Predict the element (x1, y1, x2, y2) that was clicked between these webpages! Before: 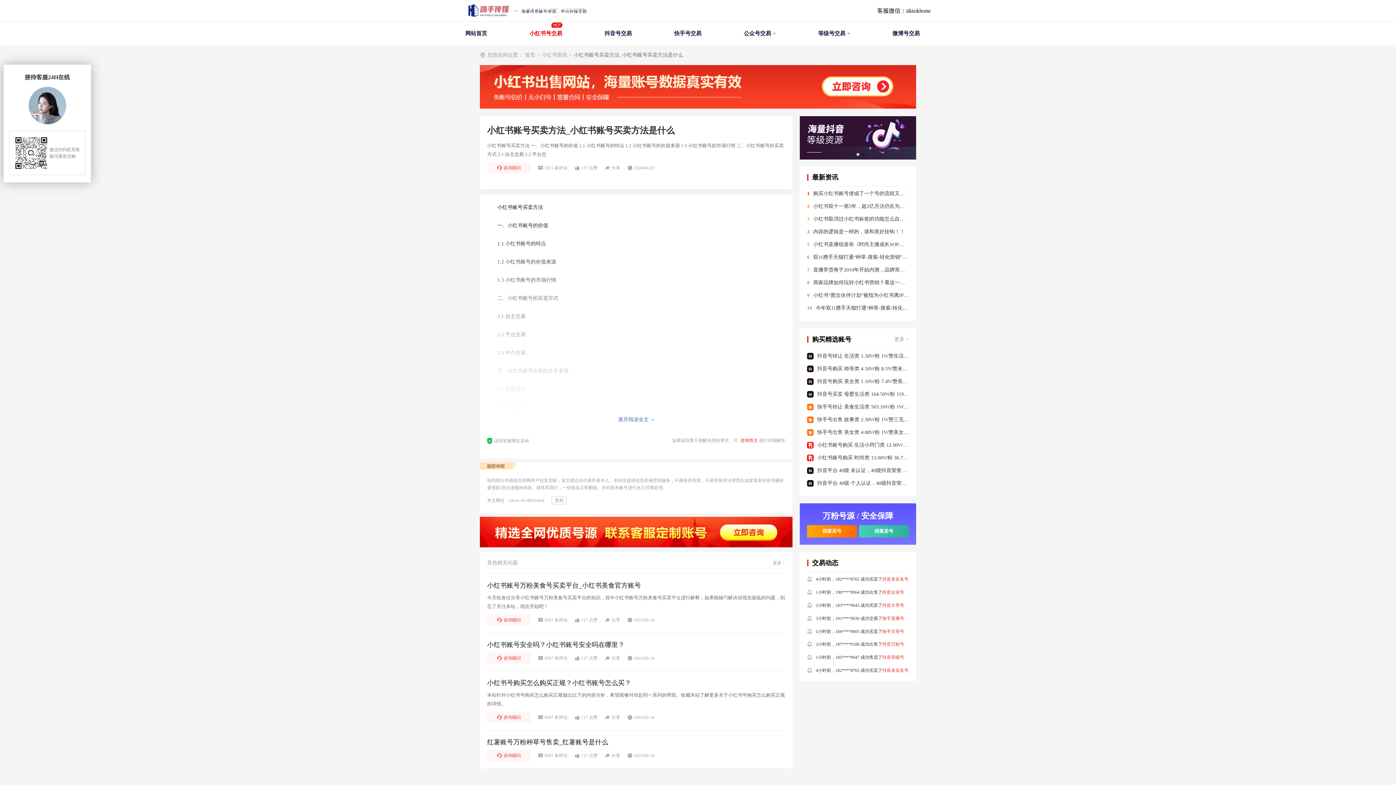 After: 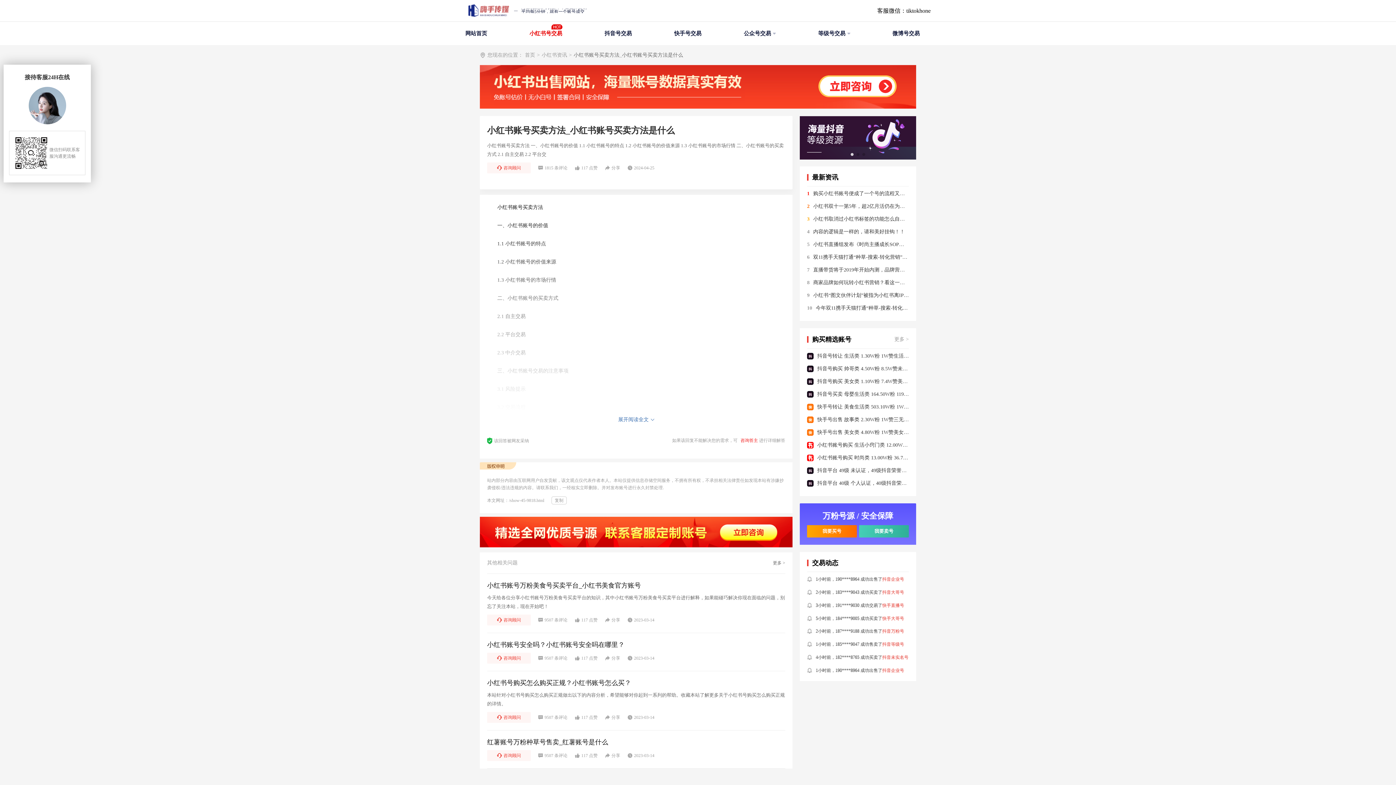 Action: bbox: (773, 560, 785, 566) label: 更多 >